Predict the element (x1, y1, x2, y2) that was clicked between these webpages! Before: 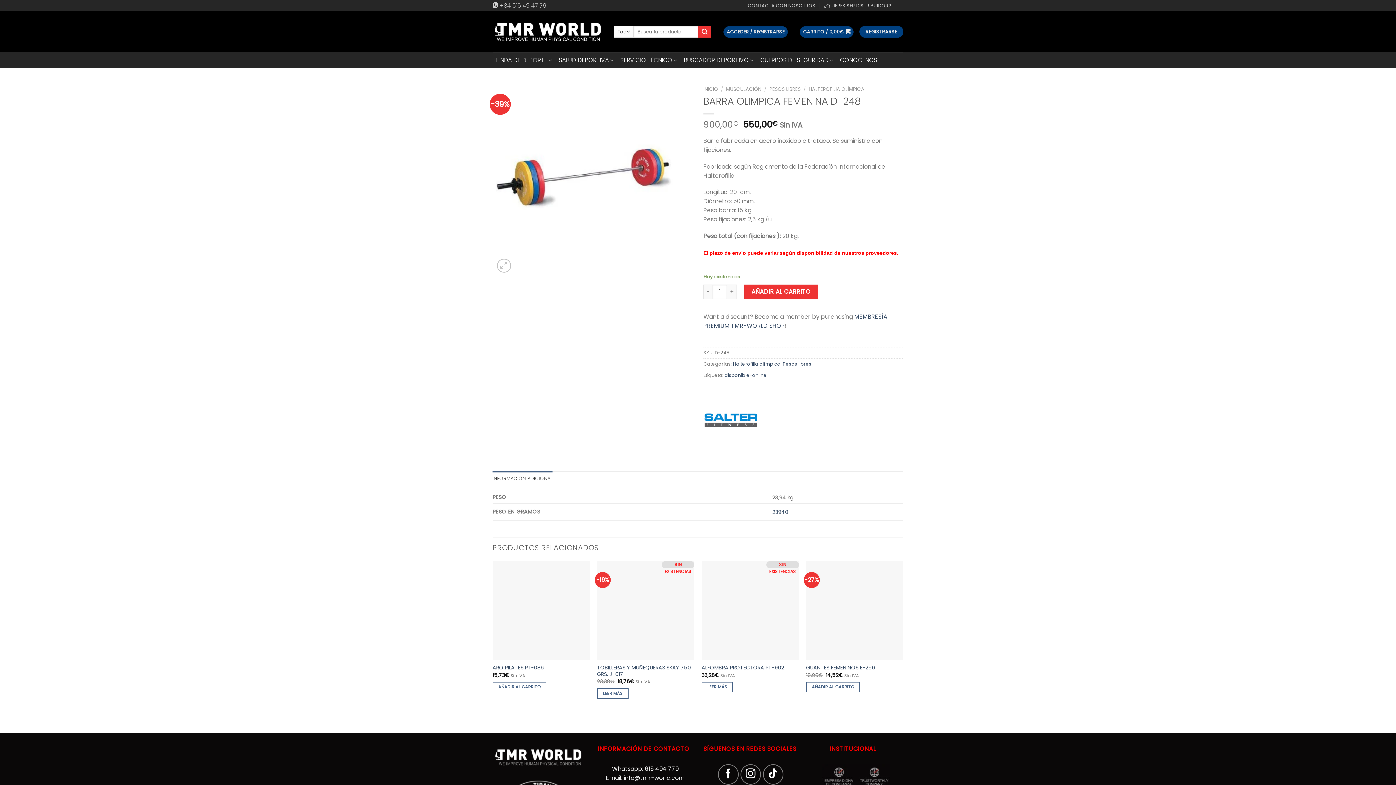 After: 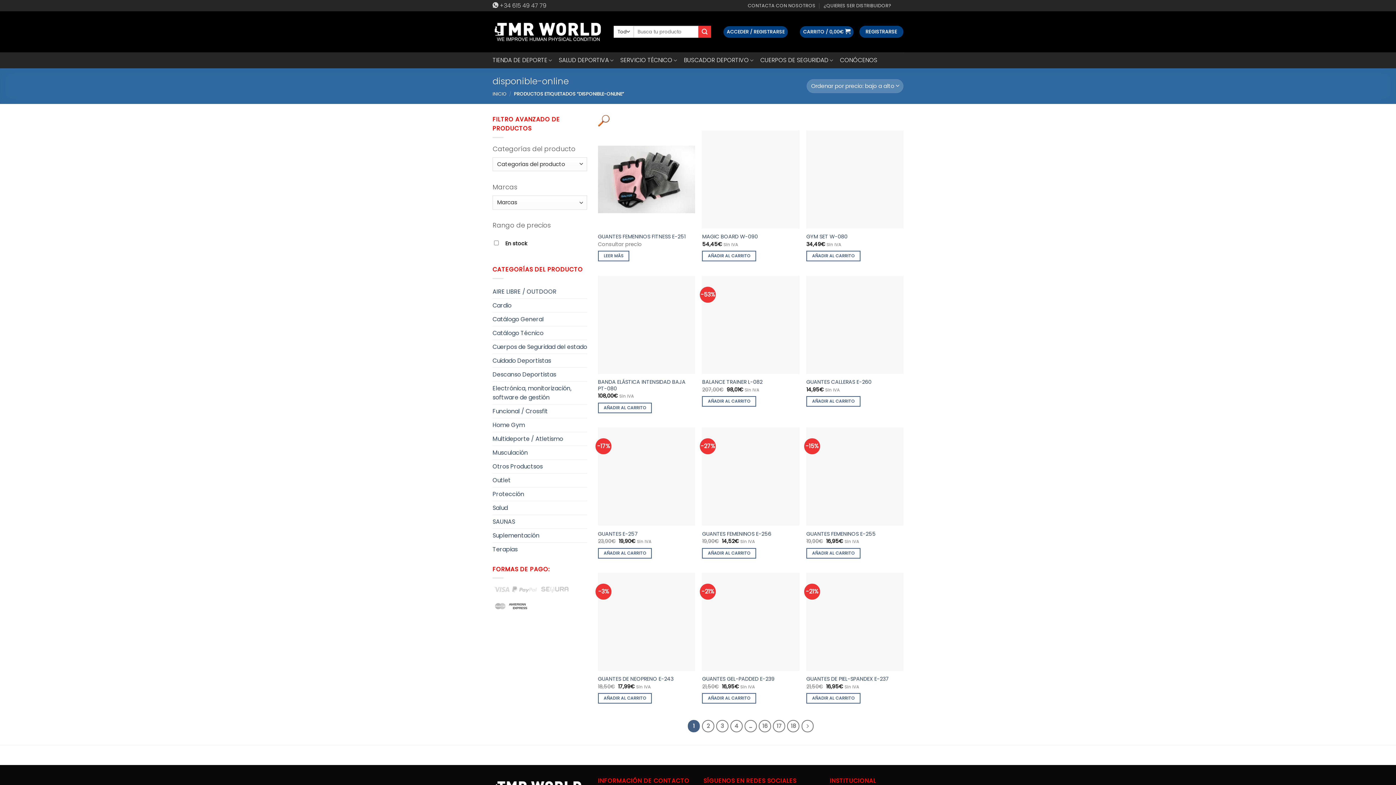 Action: bbox: (724, 372, 766, 378) label: disponible-online